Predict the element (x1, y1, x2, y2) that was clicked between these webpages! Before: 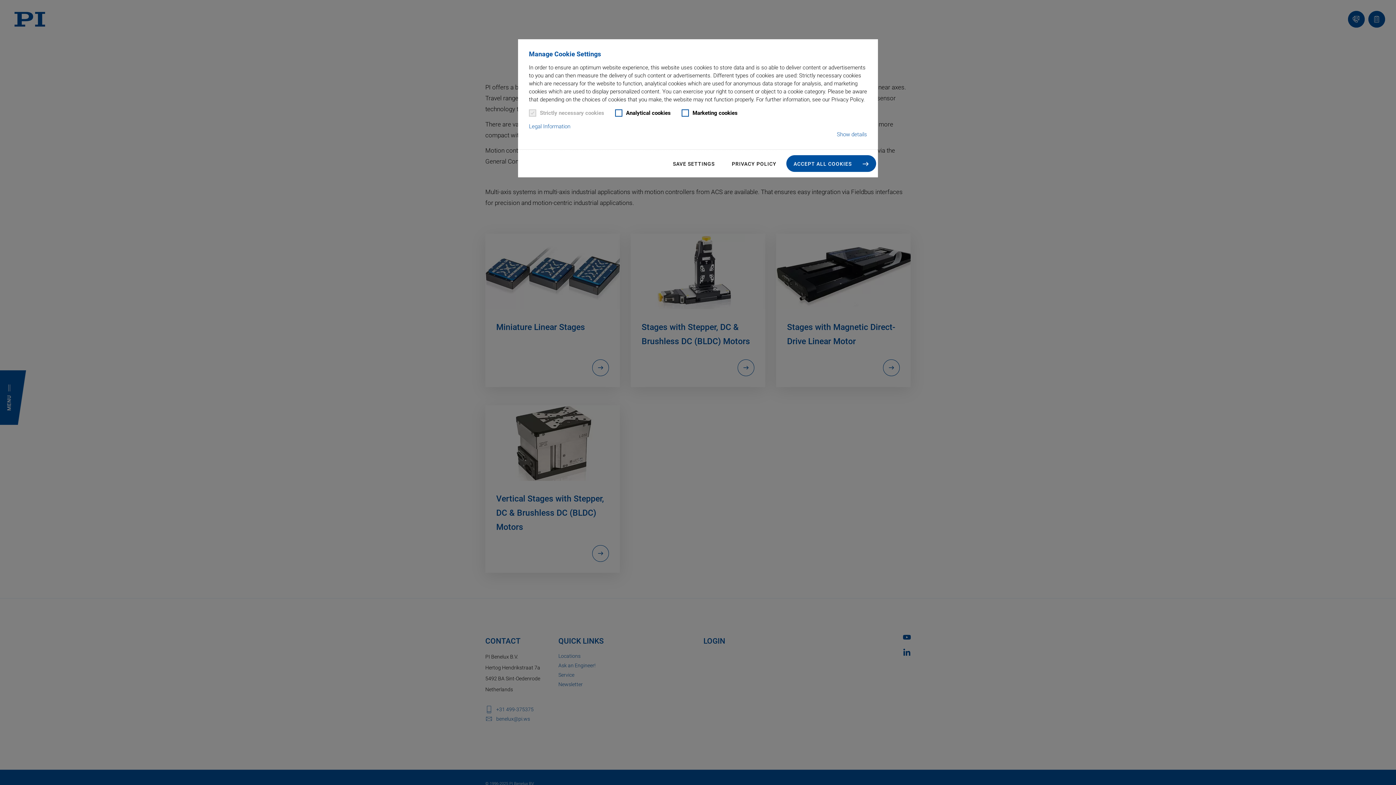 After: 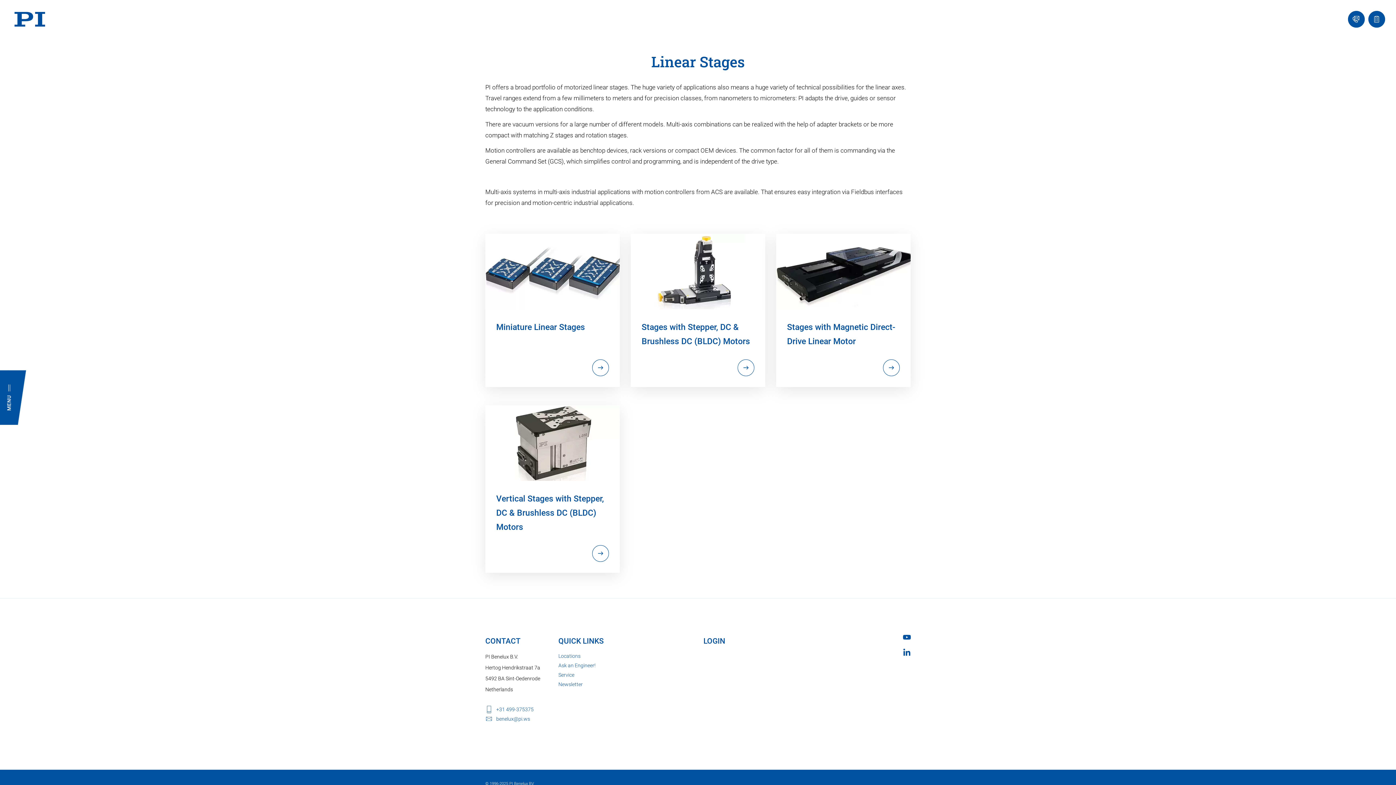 Action: bbox: (665, 155, 722, 172) label: SAVE SETTINGS